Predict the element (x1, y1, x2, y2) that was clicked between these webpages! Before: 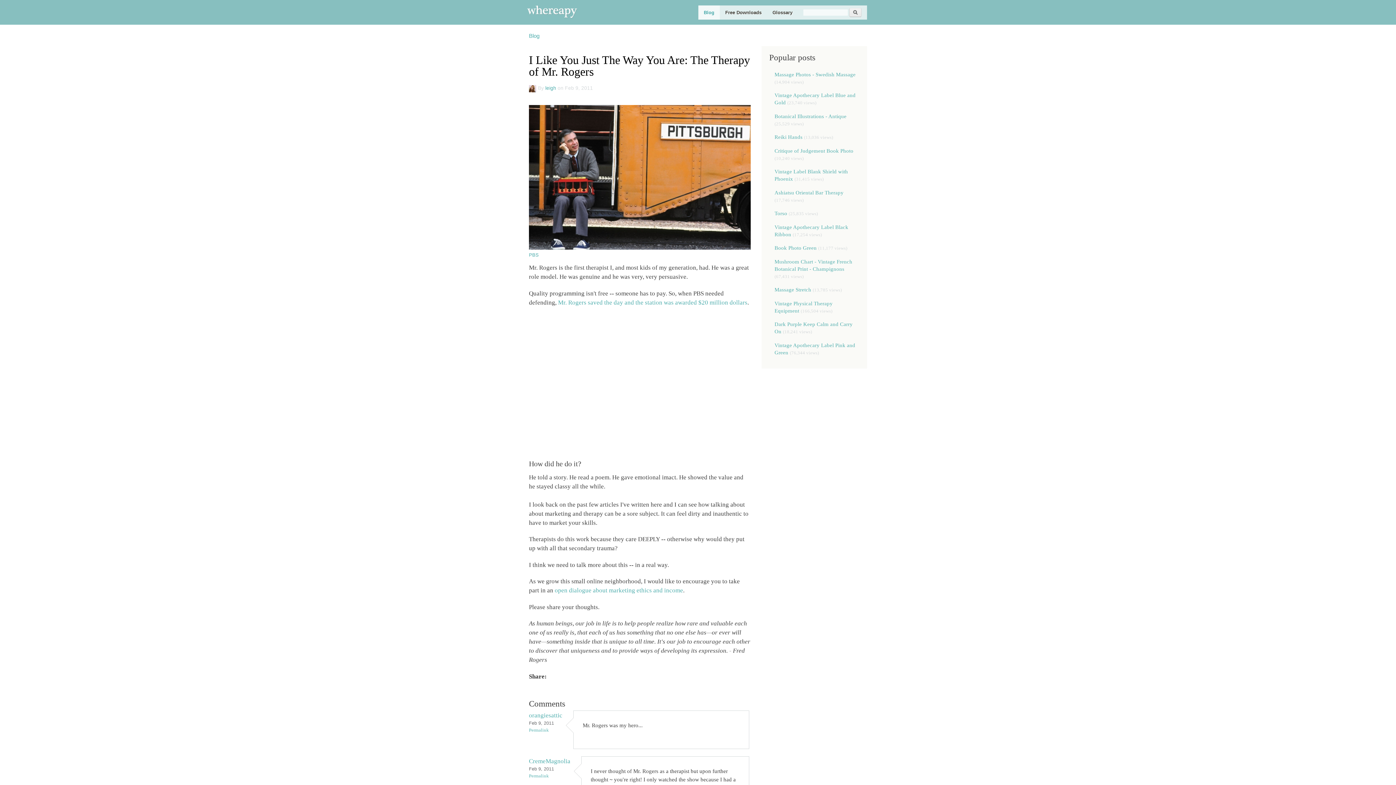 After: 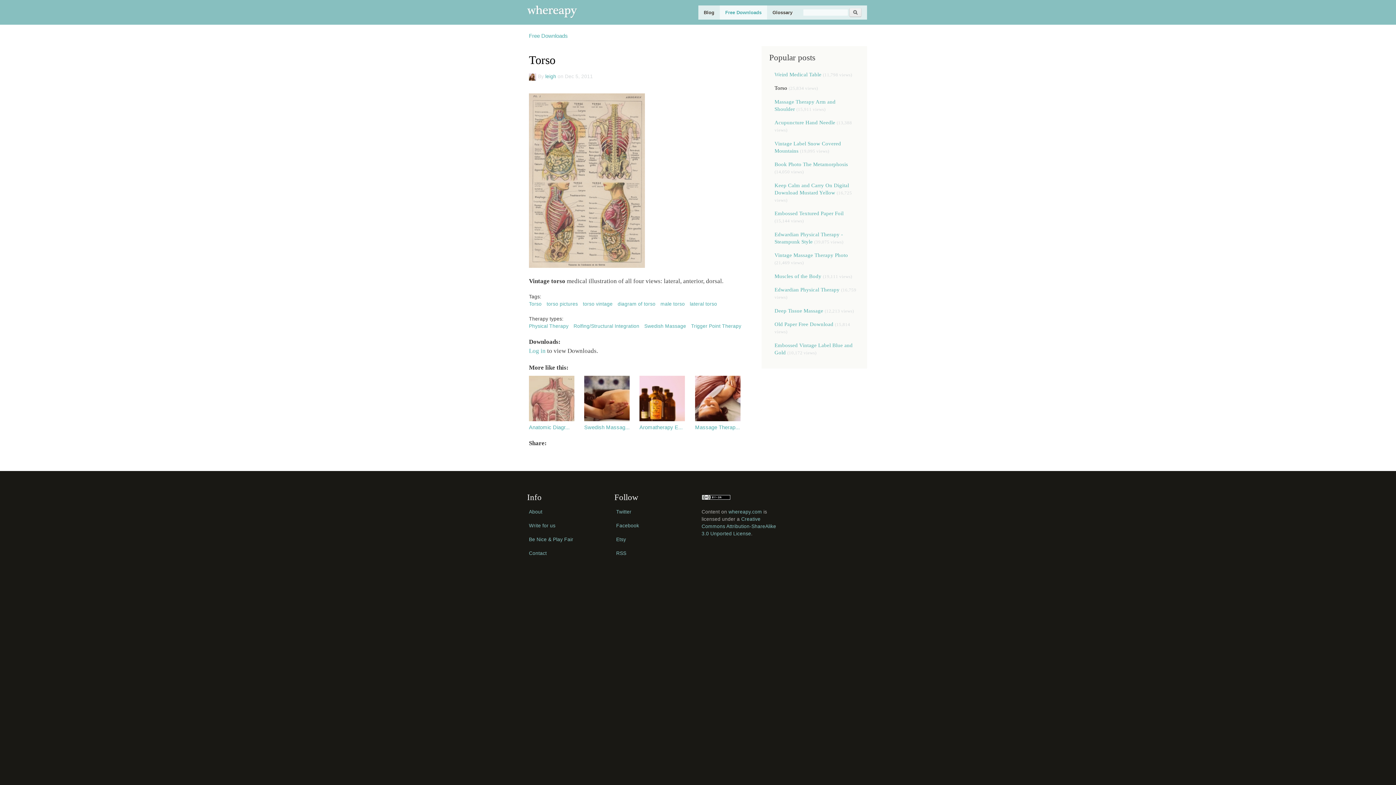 Action: bbox: (774, 210, 788, 216) label: Torso 